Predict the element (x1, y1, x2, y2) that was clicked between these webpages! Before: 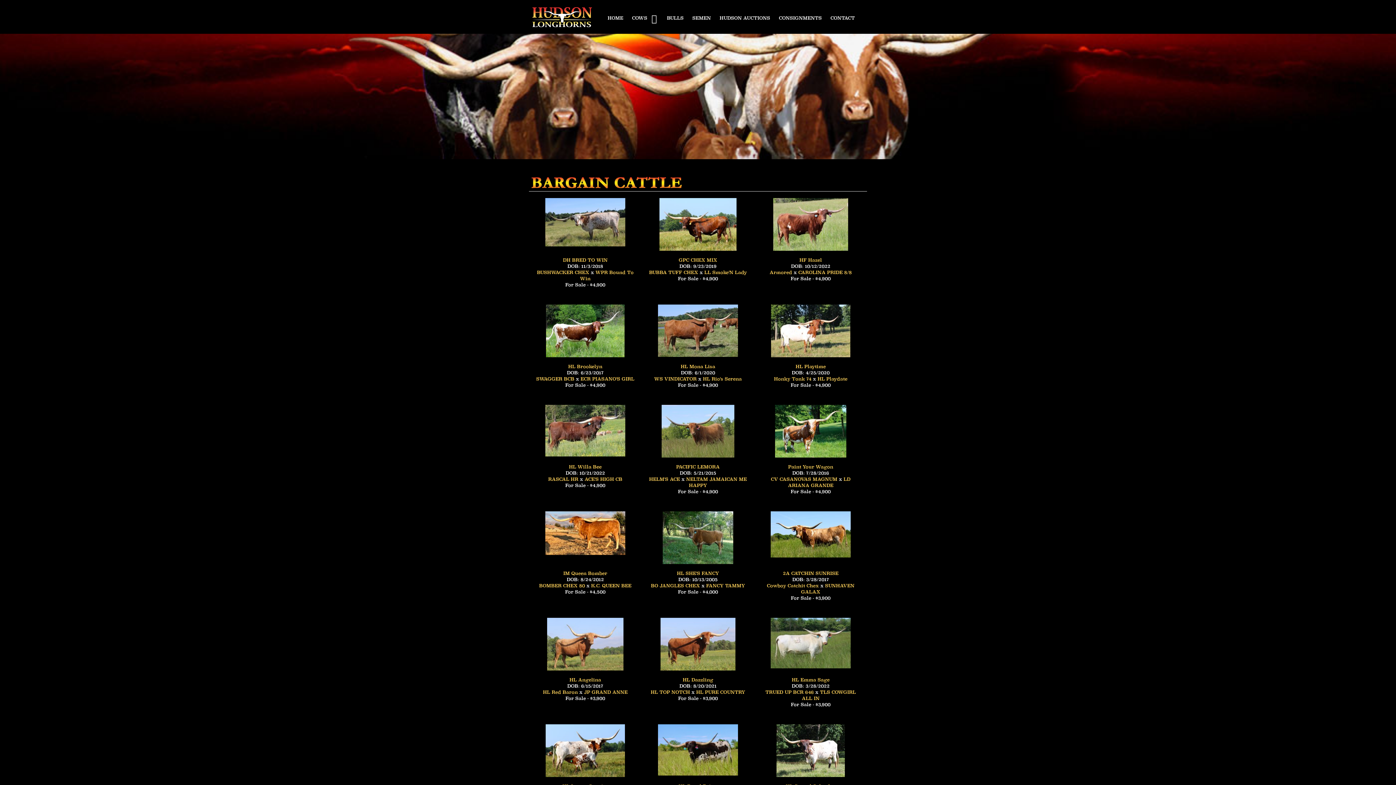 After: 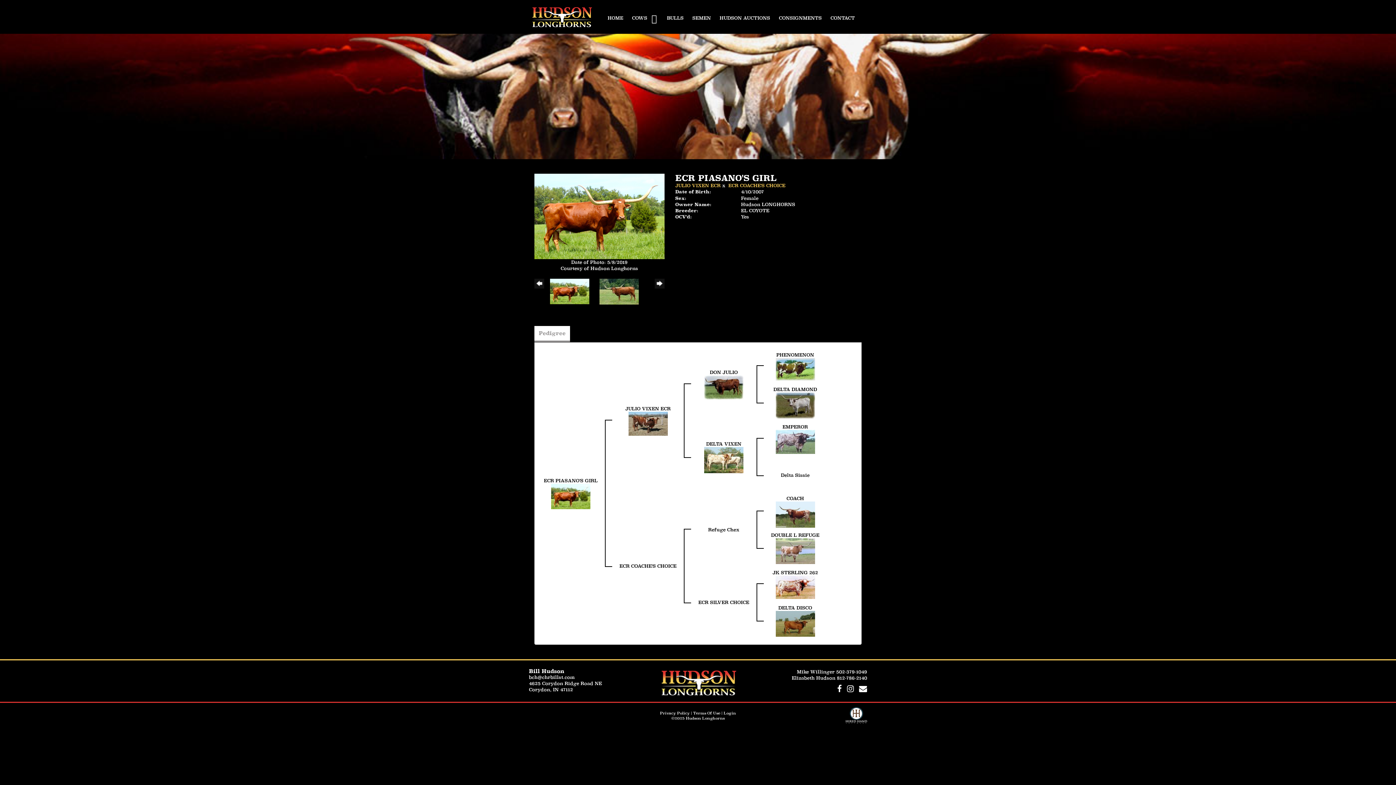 Action: label: ECR PIASANO'S GIRL bbox: (580, 376, 634, 381)